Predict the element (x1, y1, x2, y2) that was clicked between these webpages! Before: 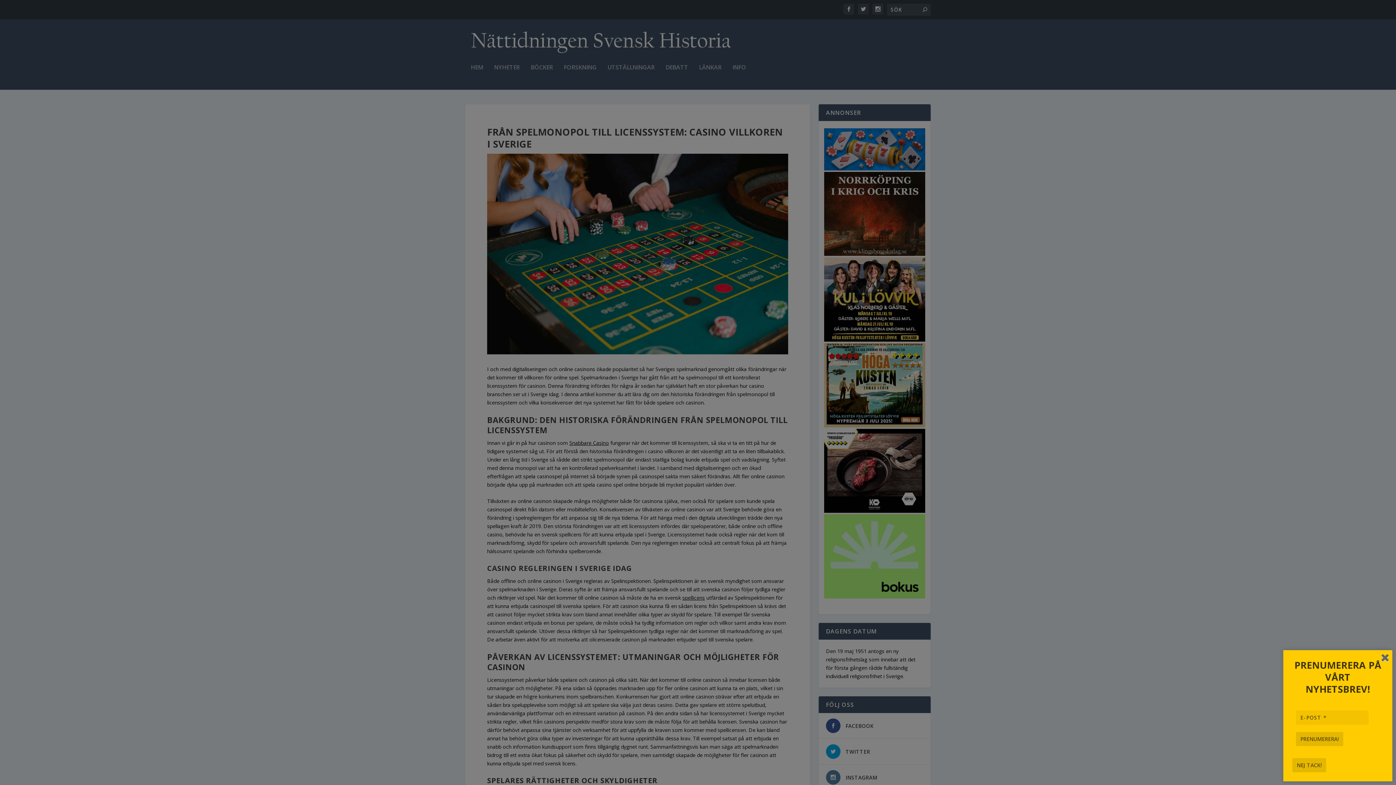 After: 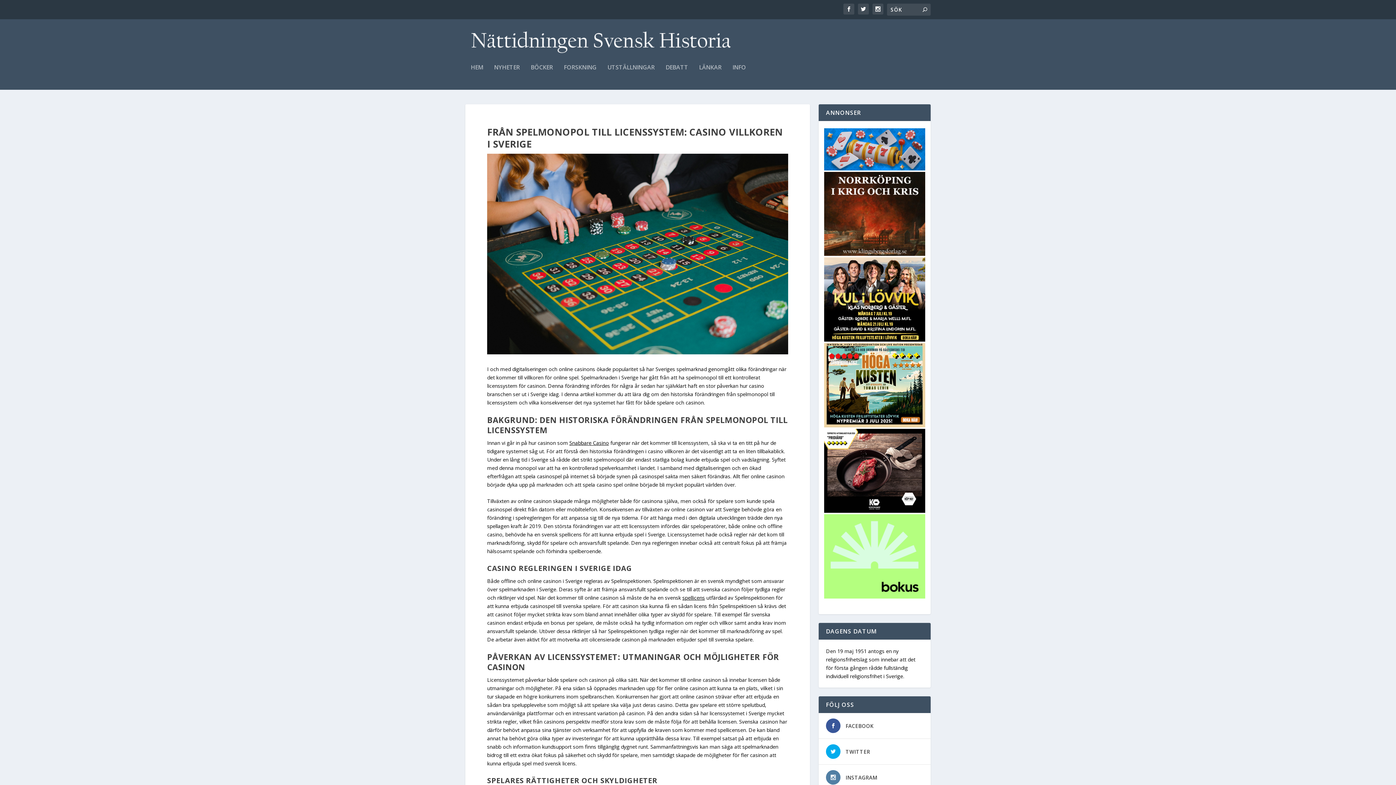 Action: label: NEJ TACK! bbox: (1292, 758, 1326, 772)